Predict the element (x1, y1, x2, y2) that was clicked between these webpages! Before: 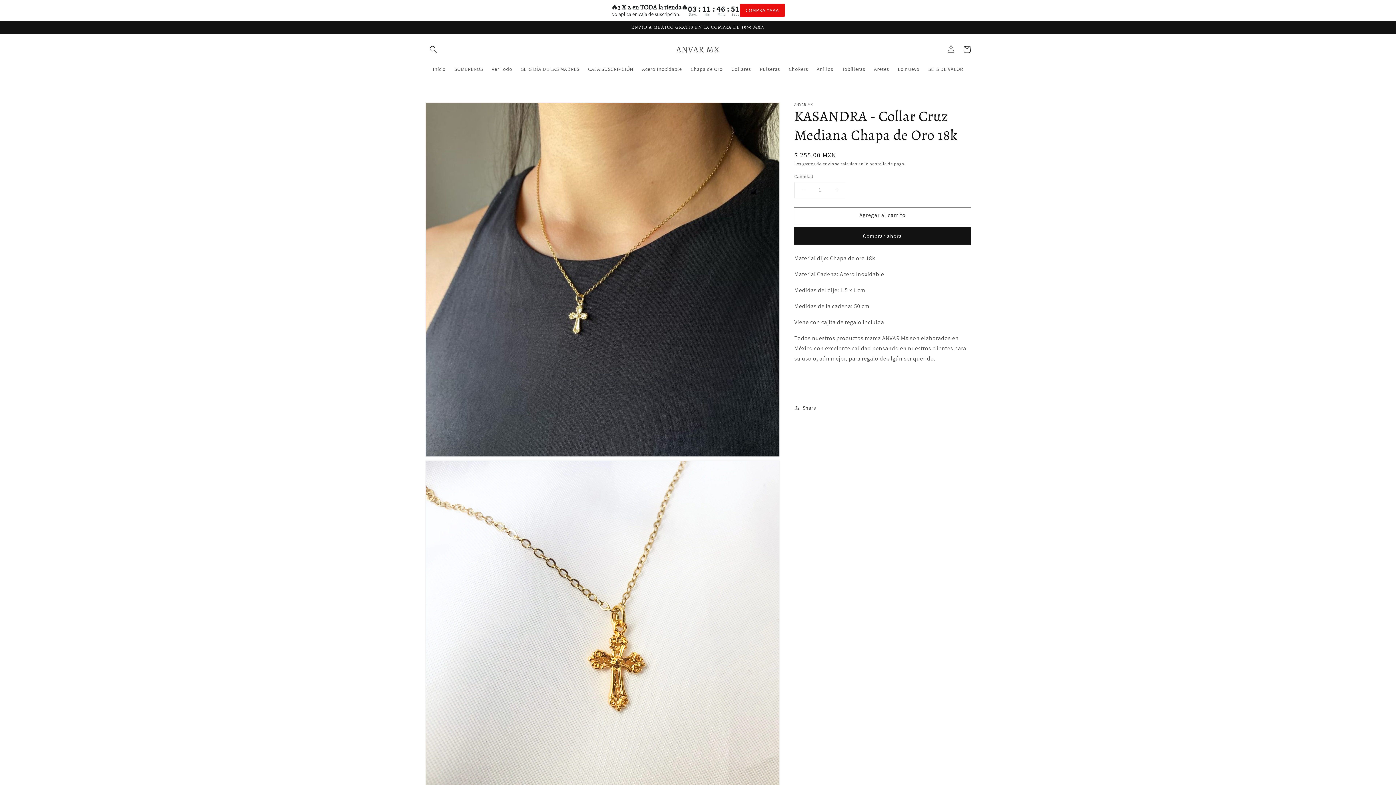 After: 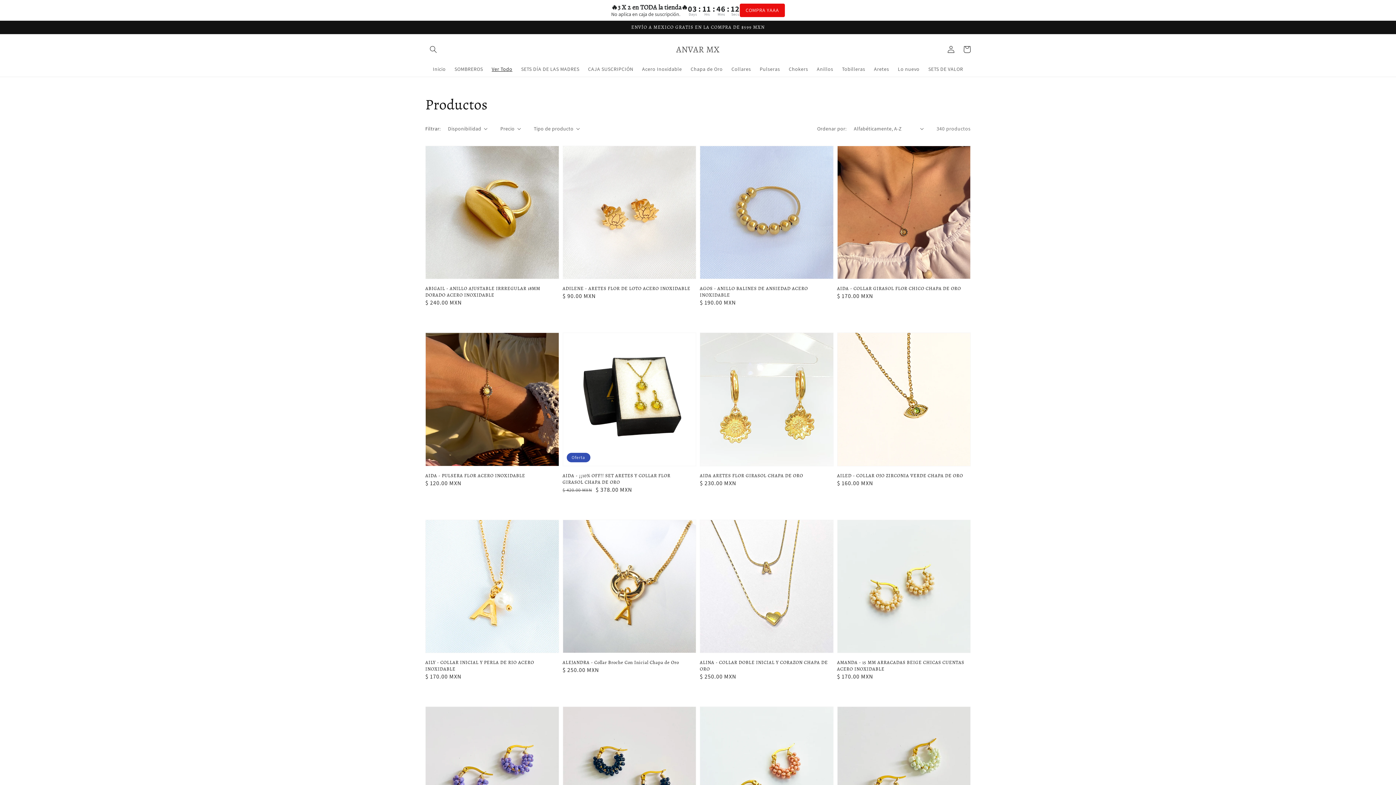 Action: label: COMPRA YAAA bbox: (740, 3, 784, 17)